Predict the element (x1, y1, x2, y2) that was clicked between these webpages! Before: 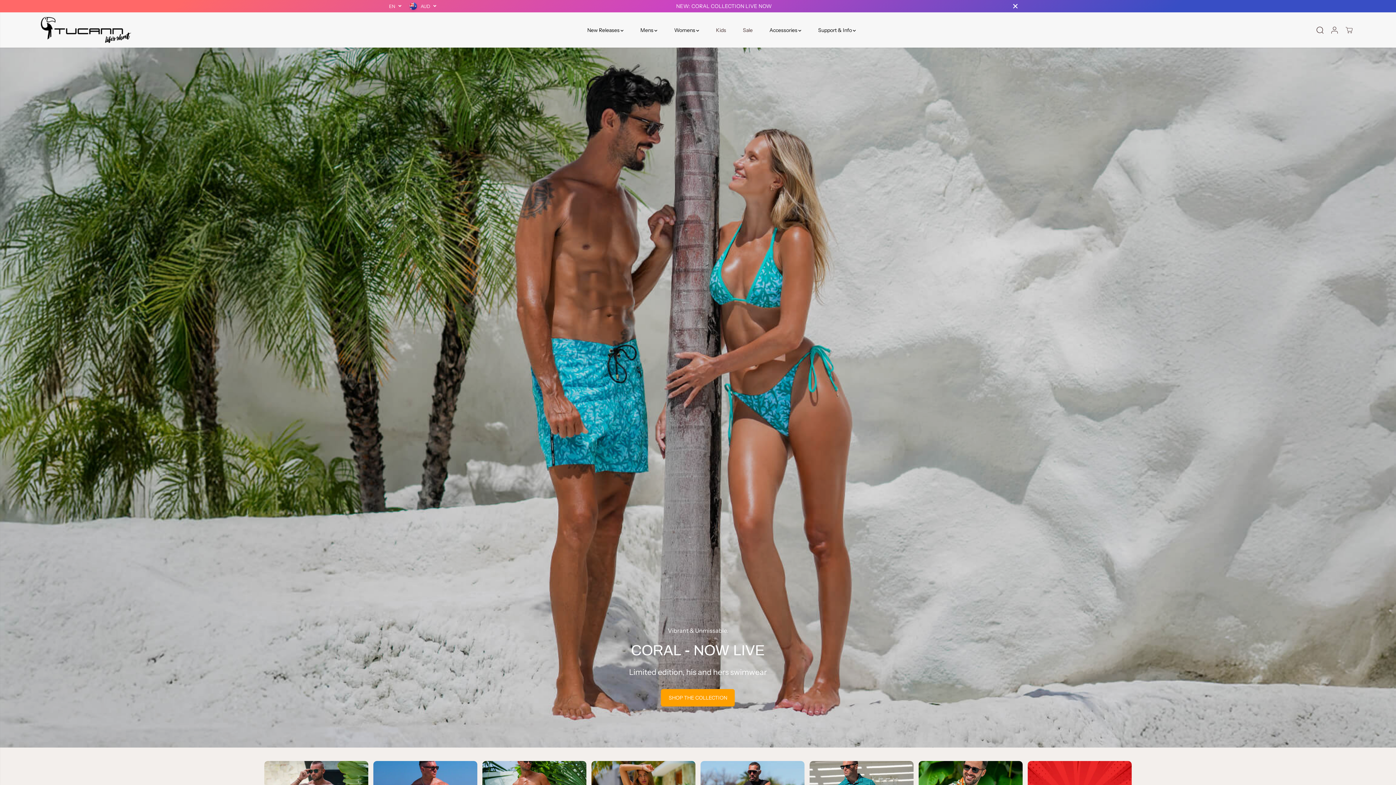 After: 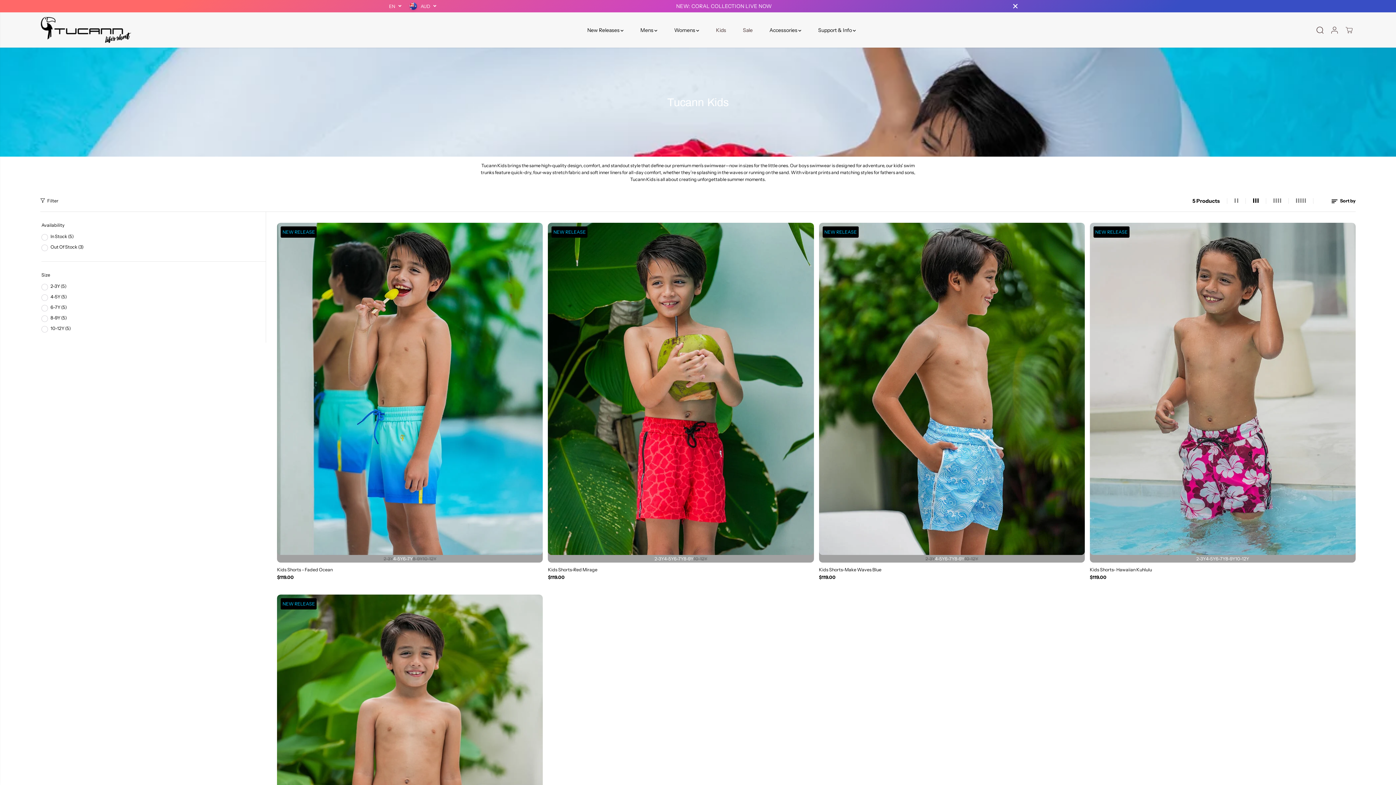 Action: label: Kids bbox: (711, 16, 731, 43)